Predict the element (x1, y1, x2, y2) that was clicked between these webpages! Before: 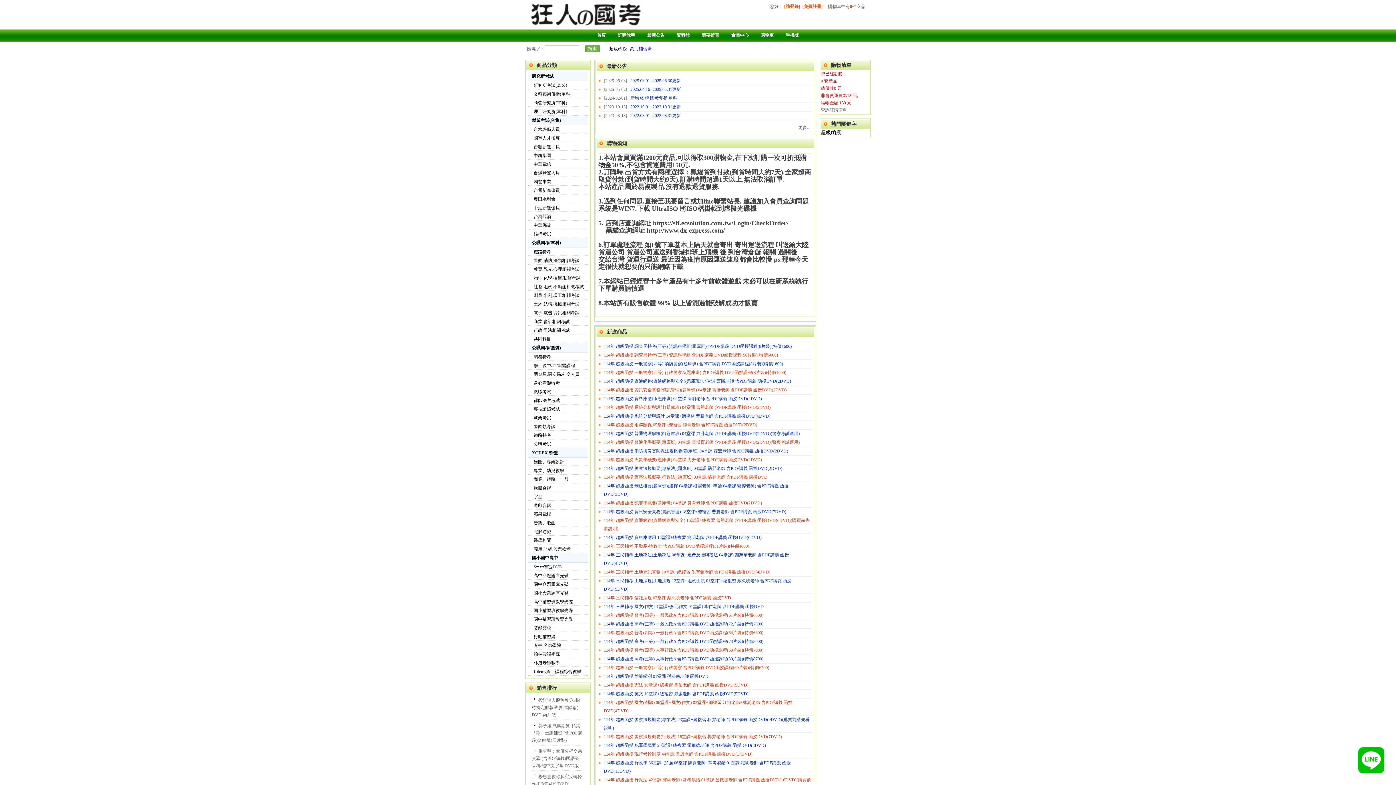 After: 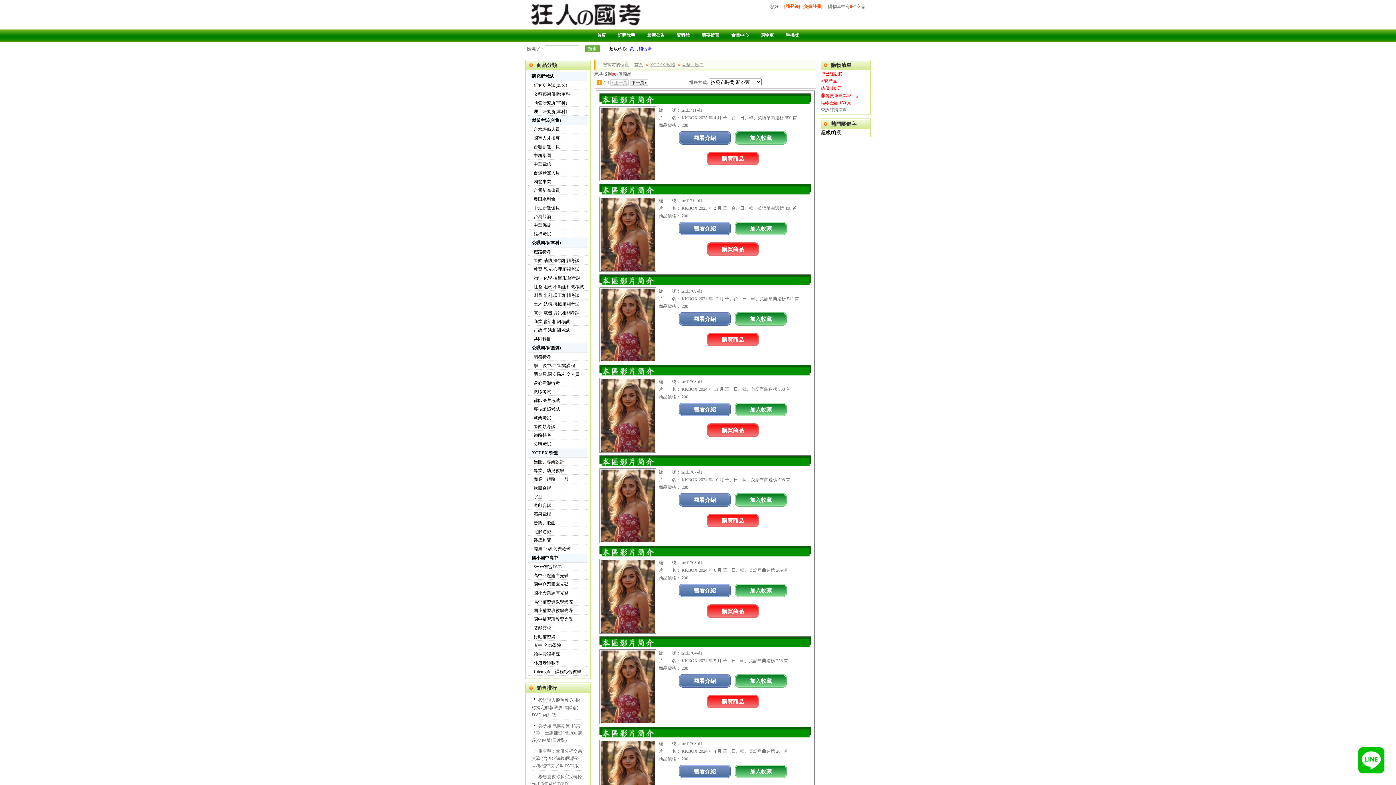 Action: bbox: (533, 504, 555, 509) label: 音樂、歌曲